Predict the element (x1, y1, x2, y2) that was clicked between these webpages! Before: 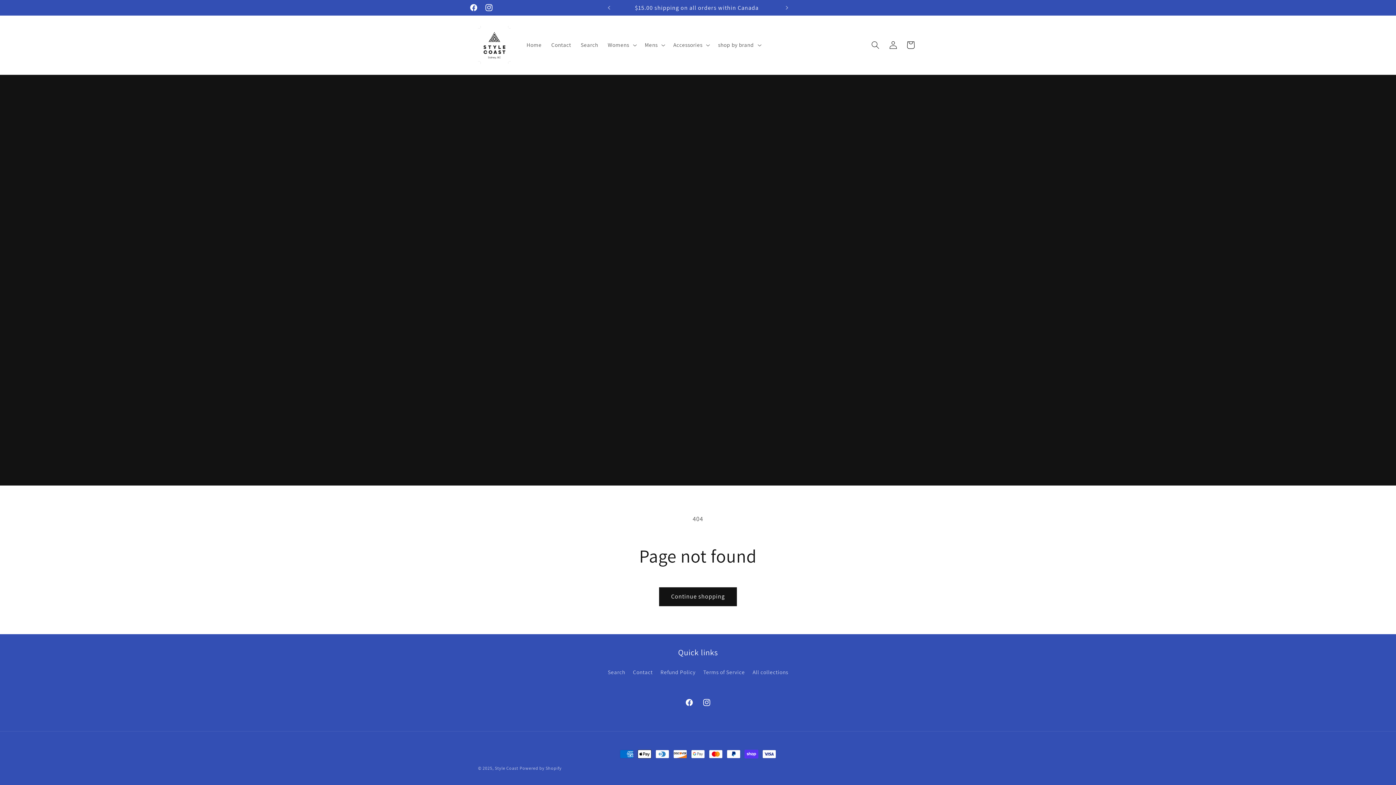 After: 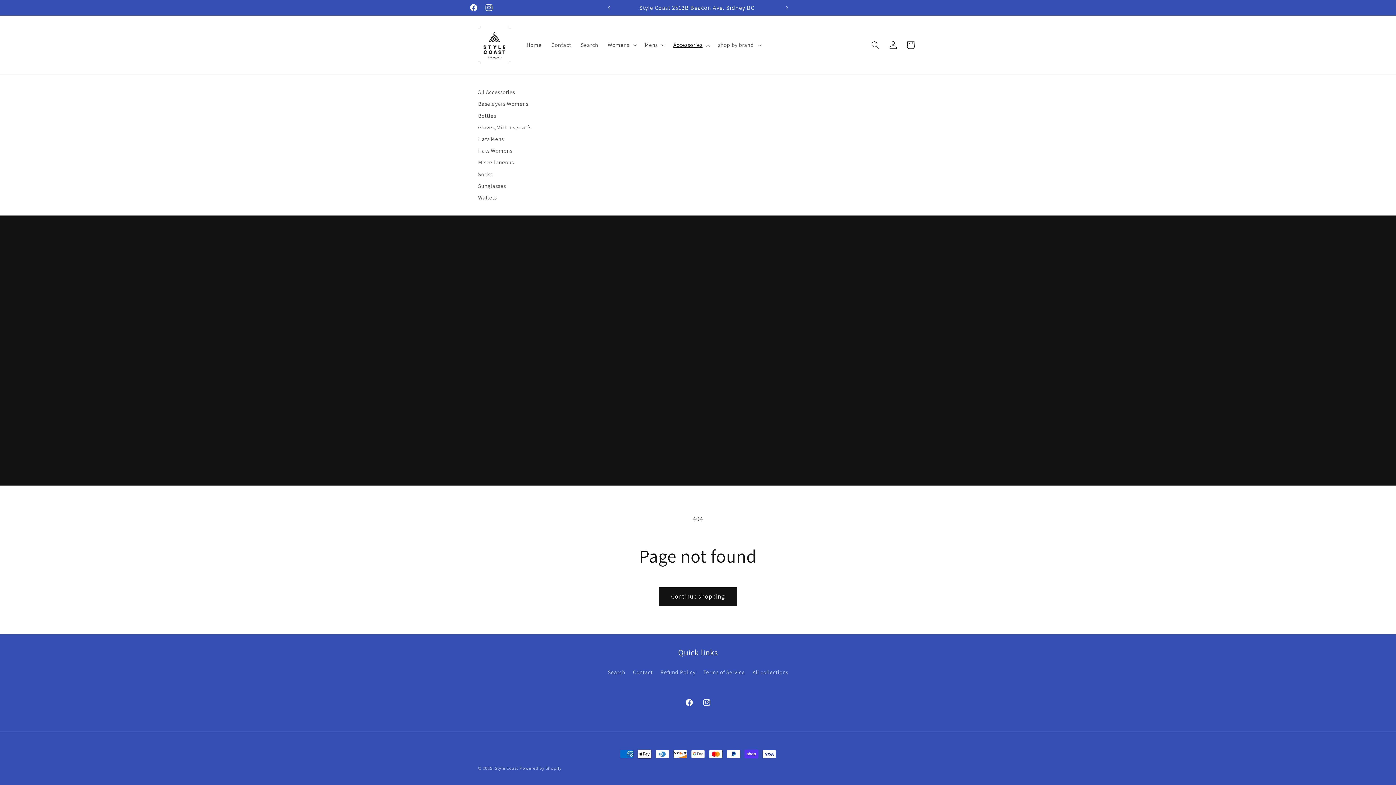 Action: bbox: (668, 36, 713, 53) label: Accessories